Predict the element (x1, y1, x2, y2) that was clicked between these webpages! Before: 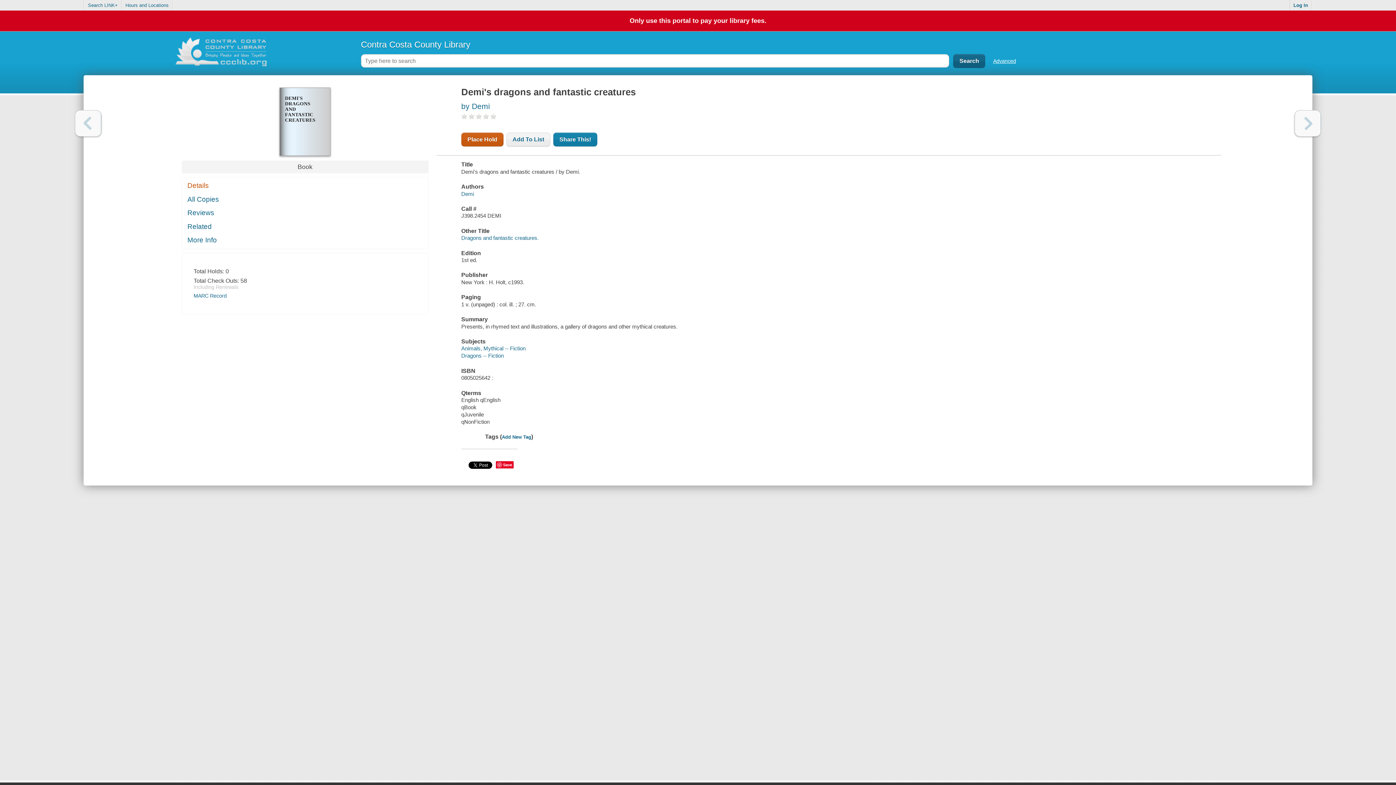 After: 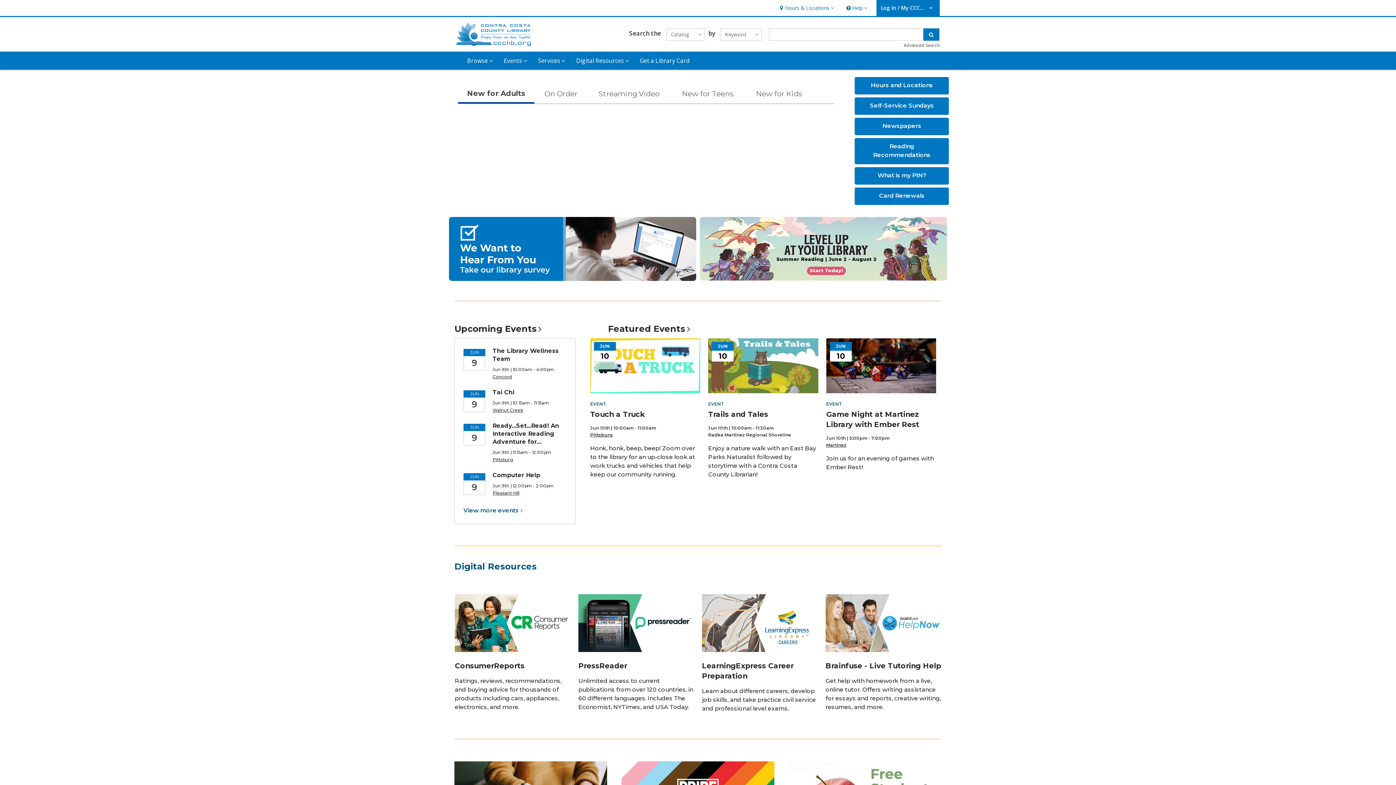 Action: bbox: (83, 33, 358, 75)